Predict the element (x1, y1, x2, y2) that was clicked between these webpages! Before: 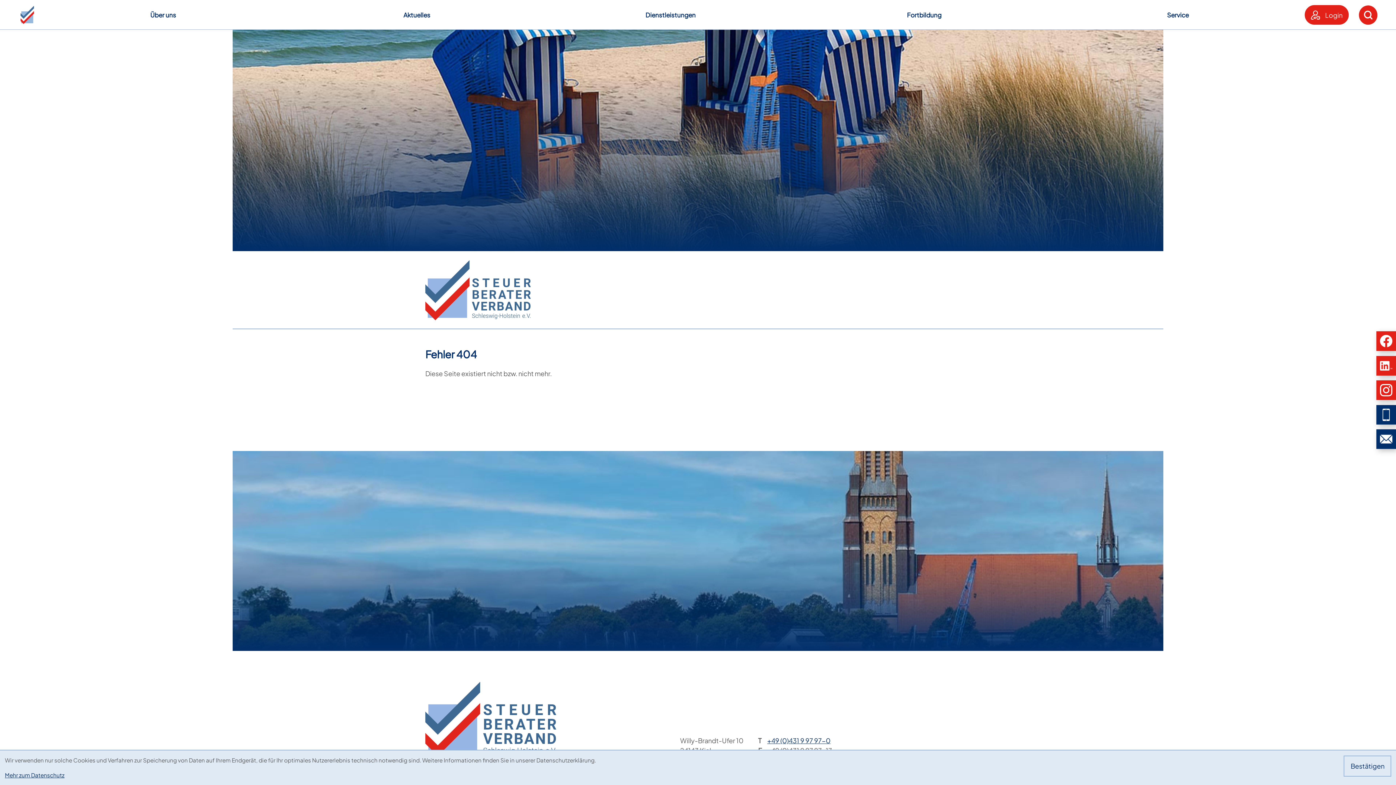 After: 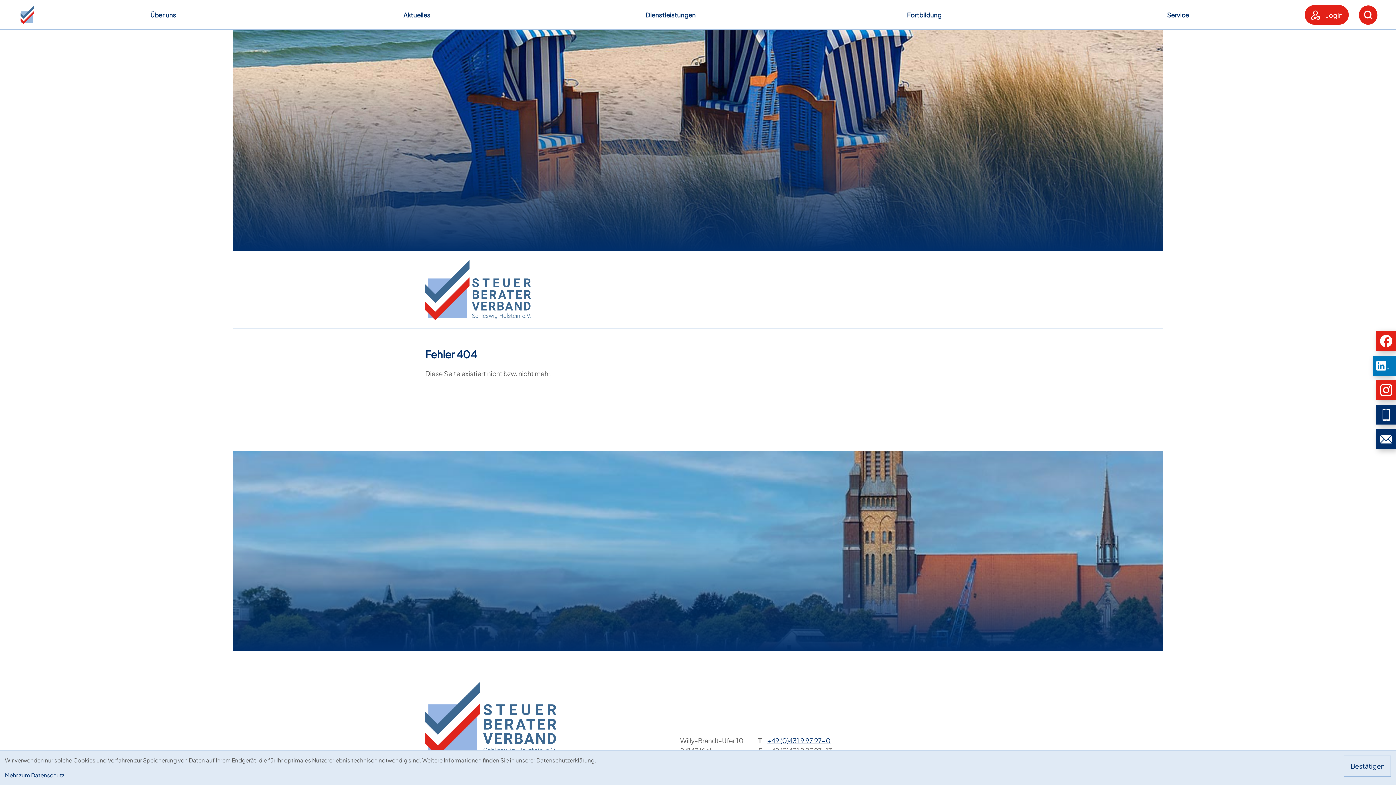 Action: label: zu unserem LinkedIn bbox: (1376, 355, 1396, 375)